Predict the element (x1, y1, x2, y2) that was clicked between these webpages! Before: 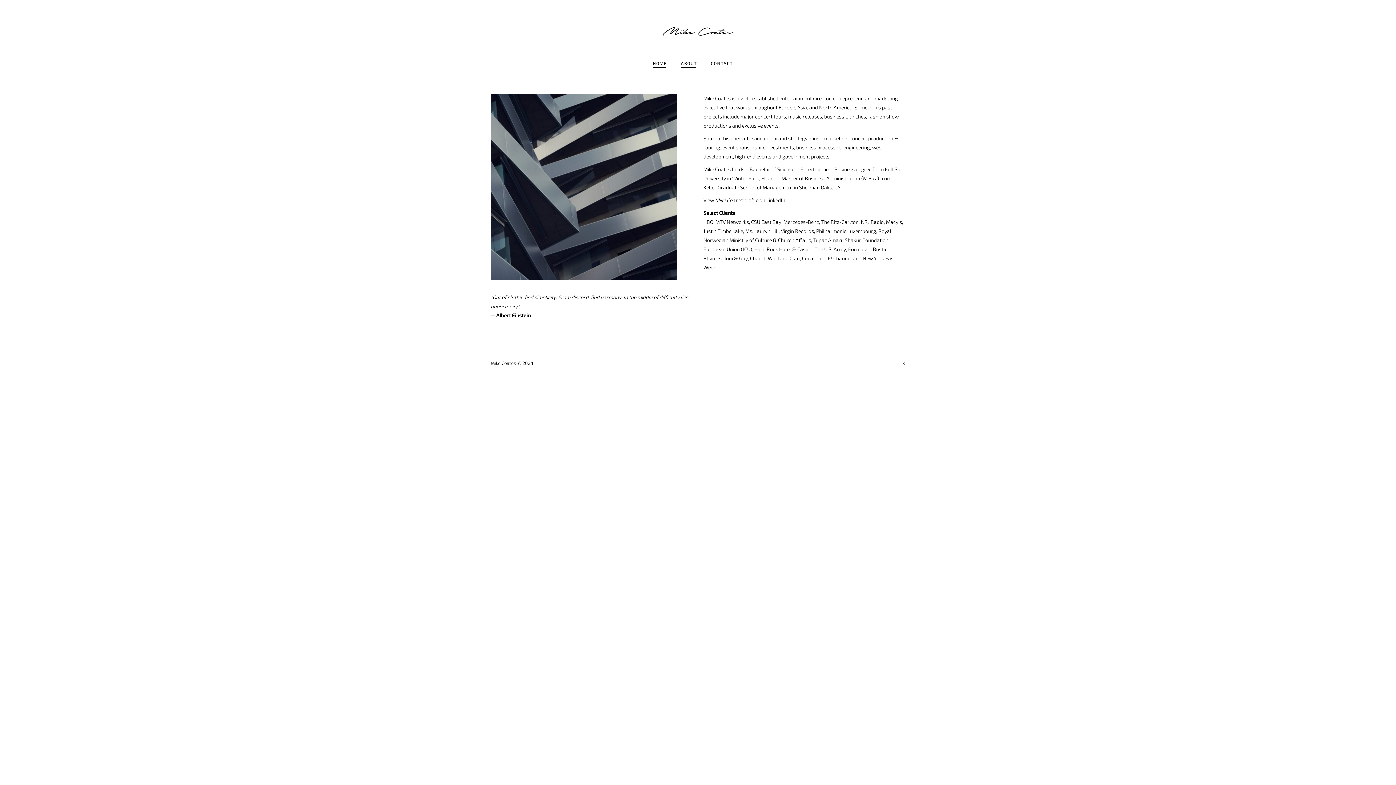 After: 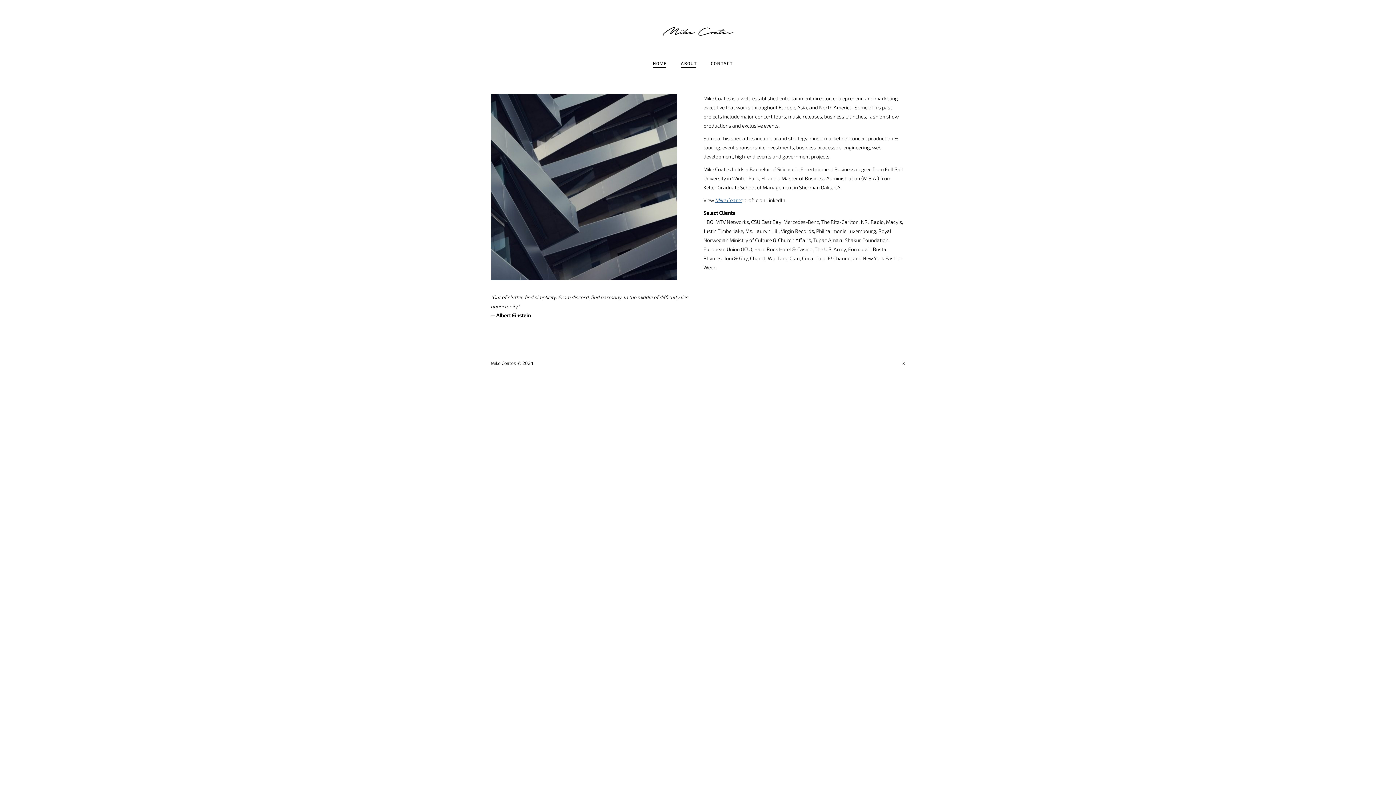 Action: bbox: (715, 197, 742, 203) label: Mike Coates